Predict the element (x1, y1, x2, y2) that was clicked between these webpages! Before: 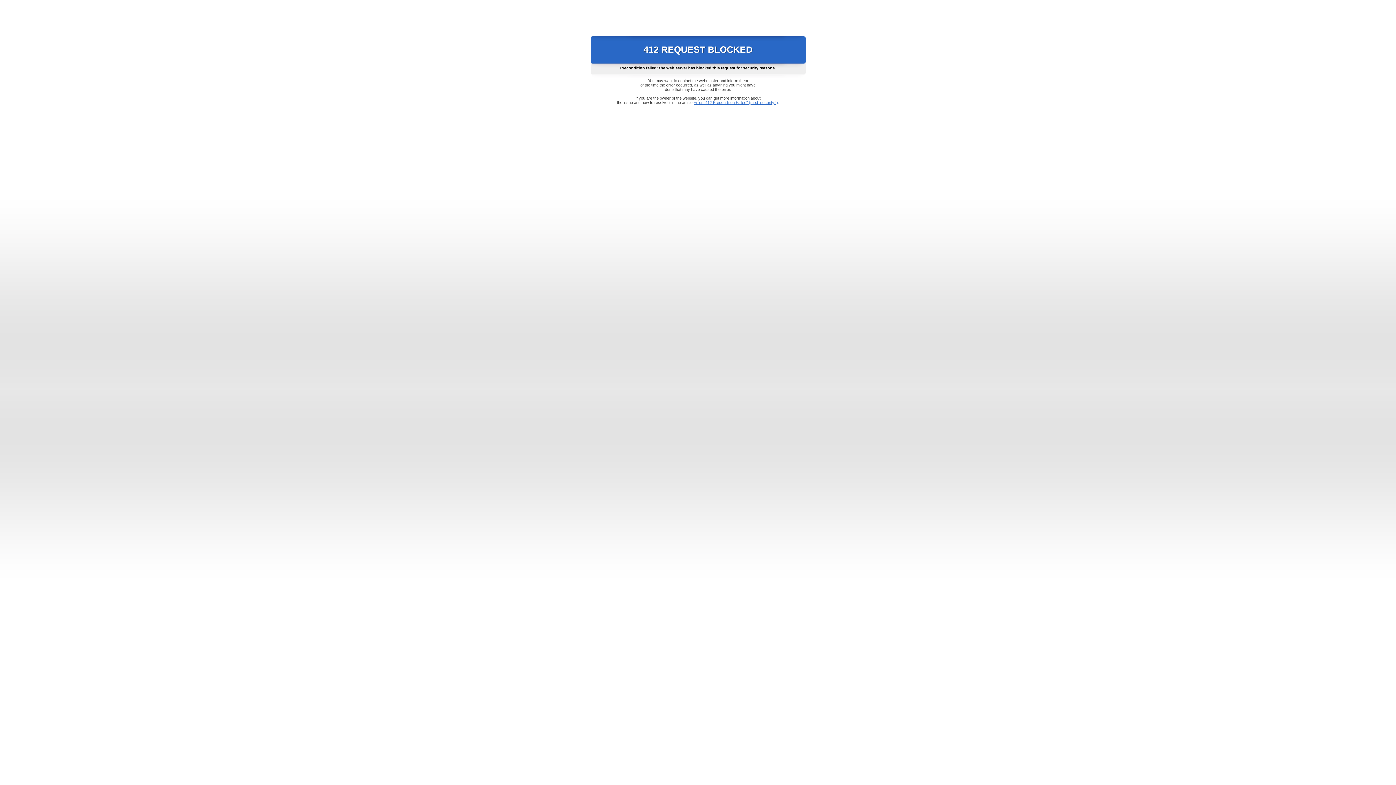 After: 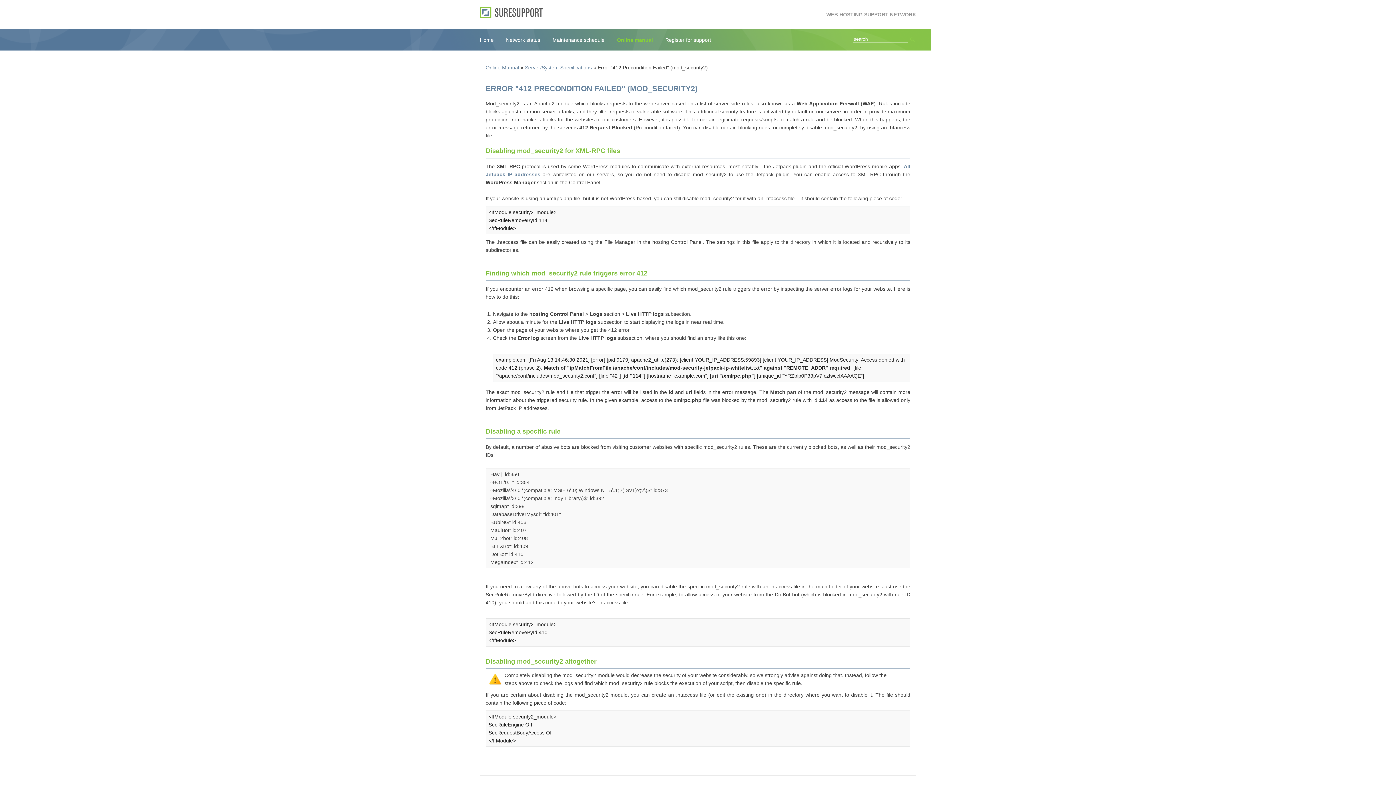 Action: label: Error "412 Precondition Failed" (mod_security2) bbox: (693, 100, 778, 104)